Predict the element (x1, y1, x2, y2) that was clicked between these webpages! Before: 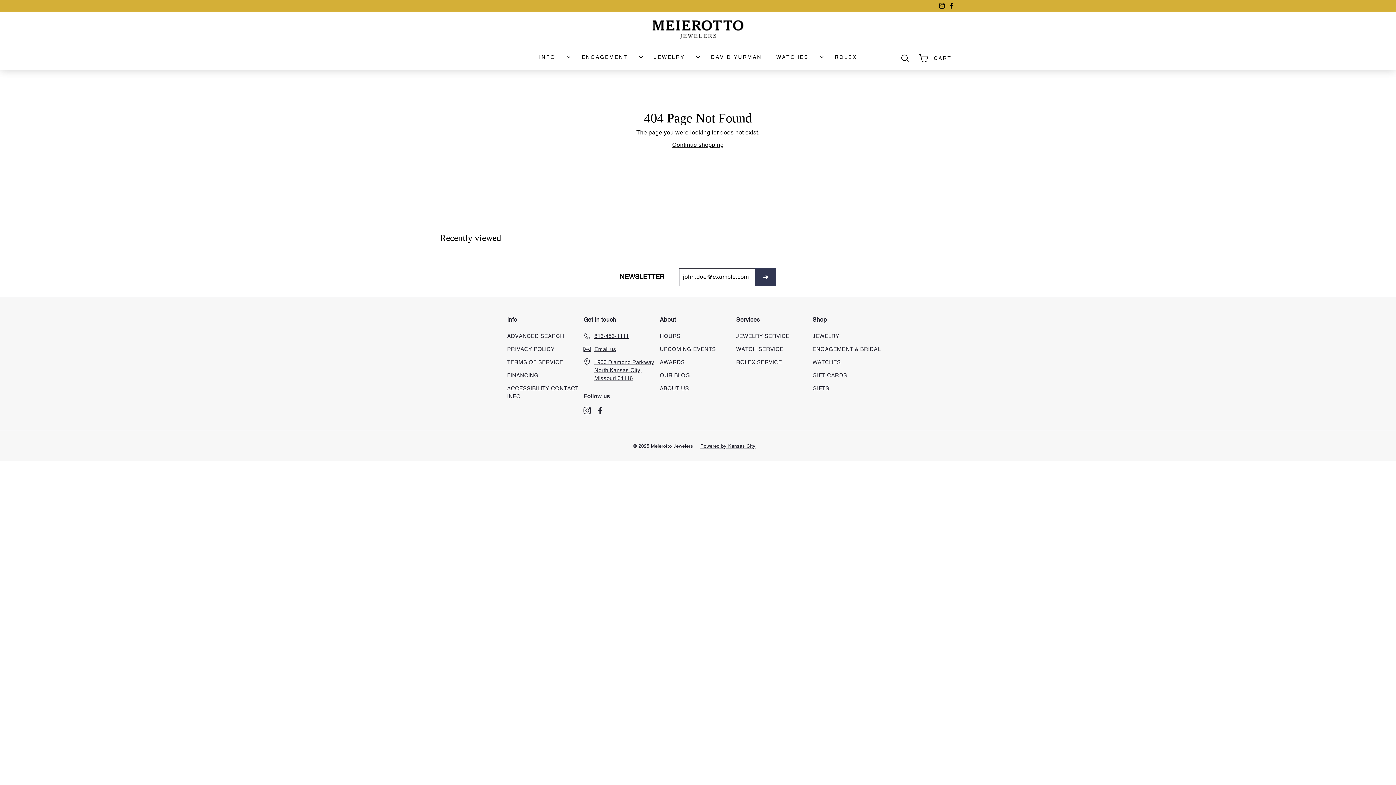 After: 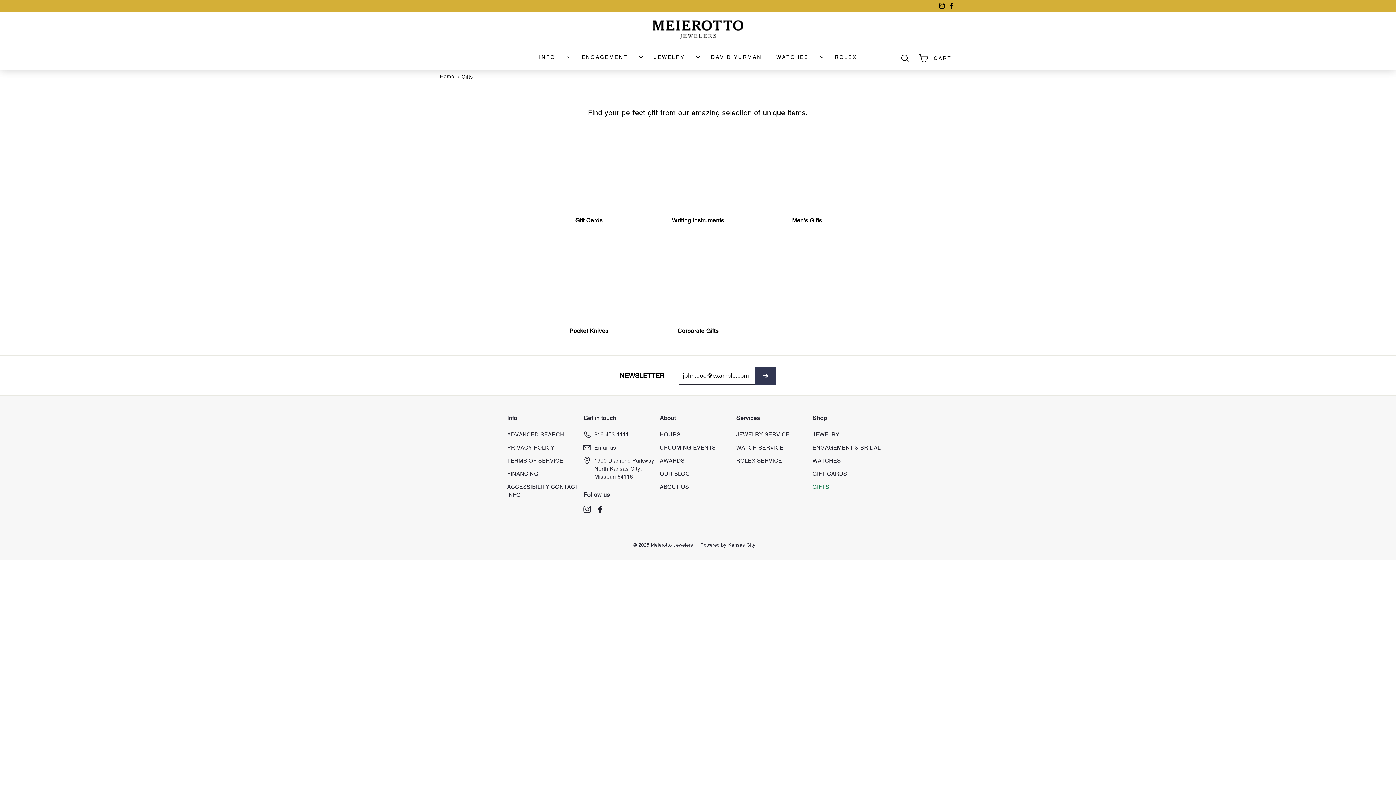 Action: bbox: (812, 382, 829, 395) label: GIFTS